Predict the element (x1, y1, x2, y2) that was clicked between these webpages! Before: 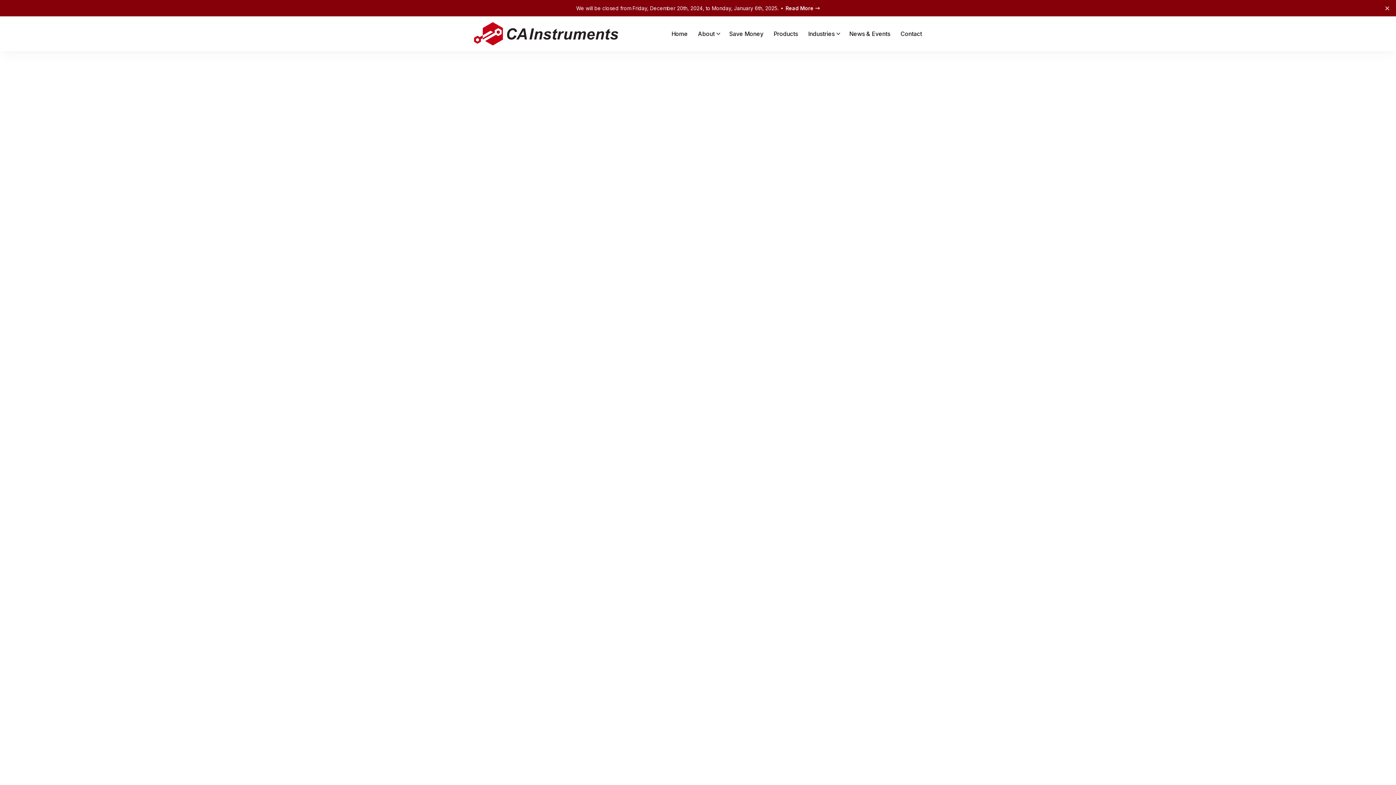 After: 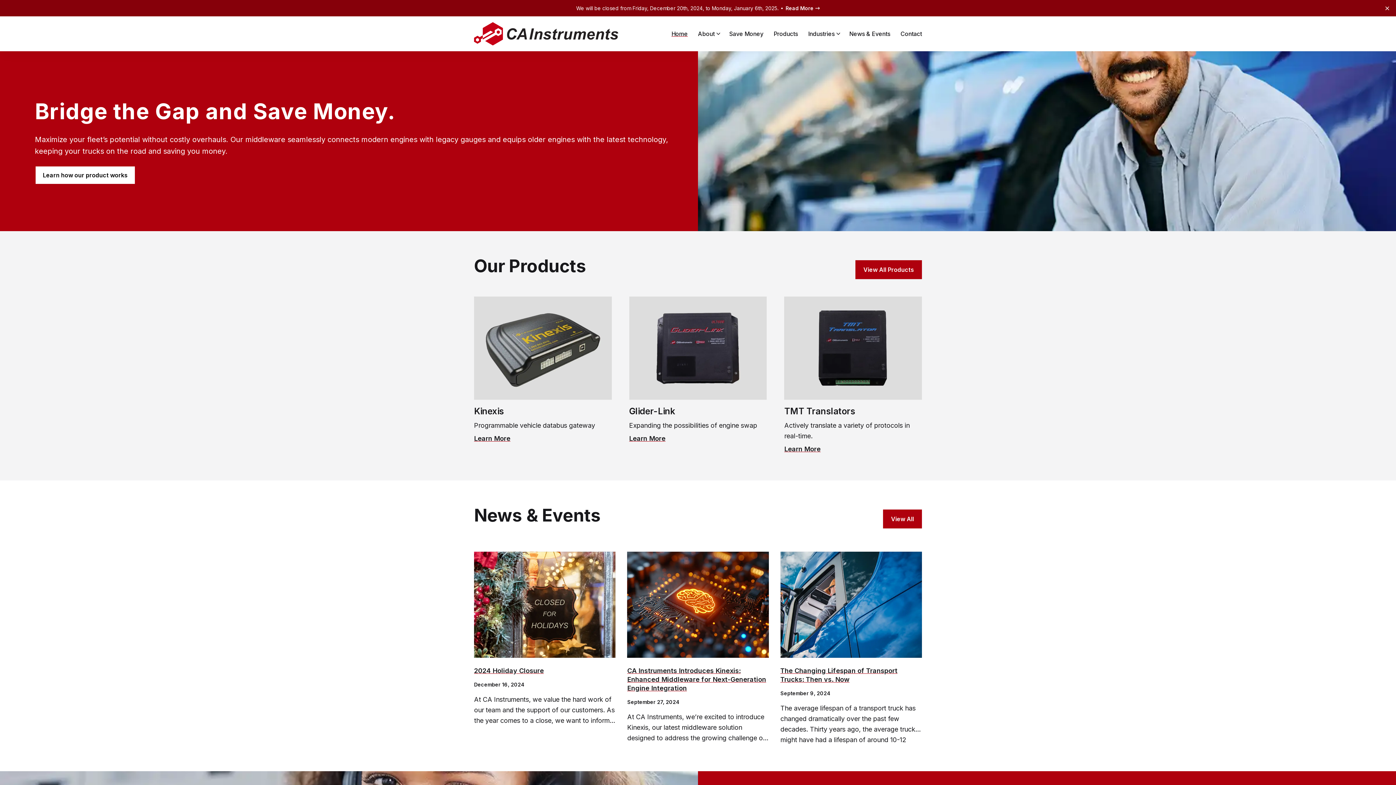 Action: bbox: (474, 22, 618, 45) label: Company Name